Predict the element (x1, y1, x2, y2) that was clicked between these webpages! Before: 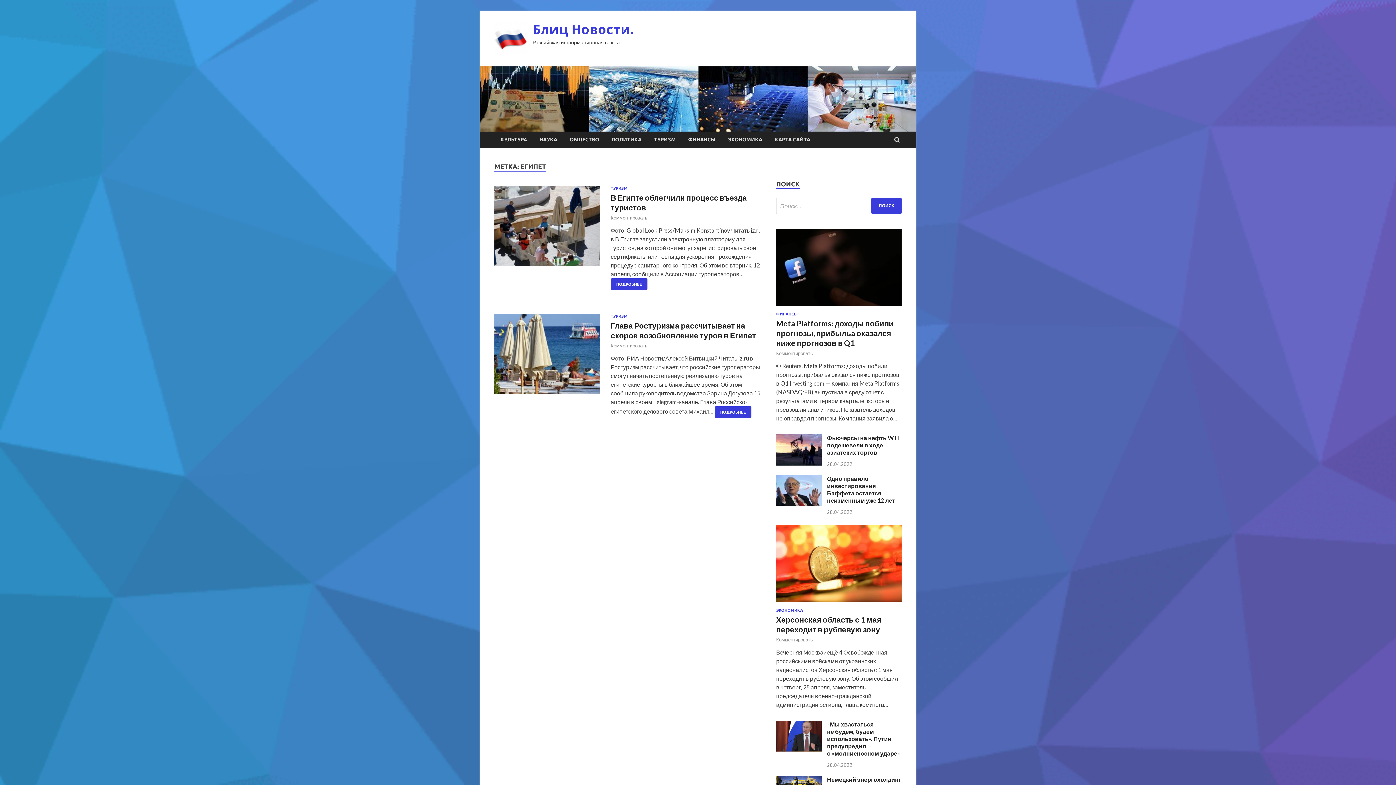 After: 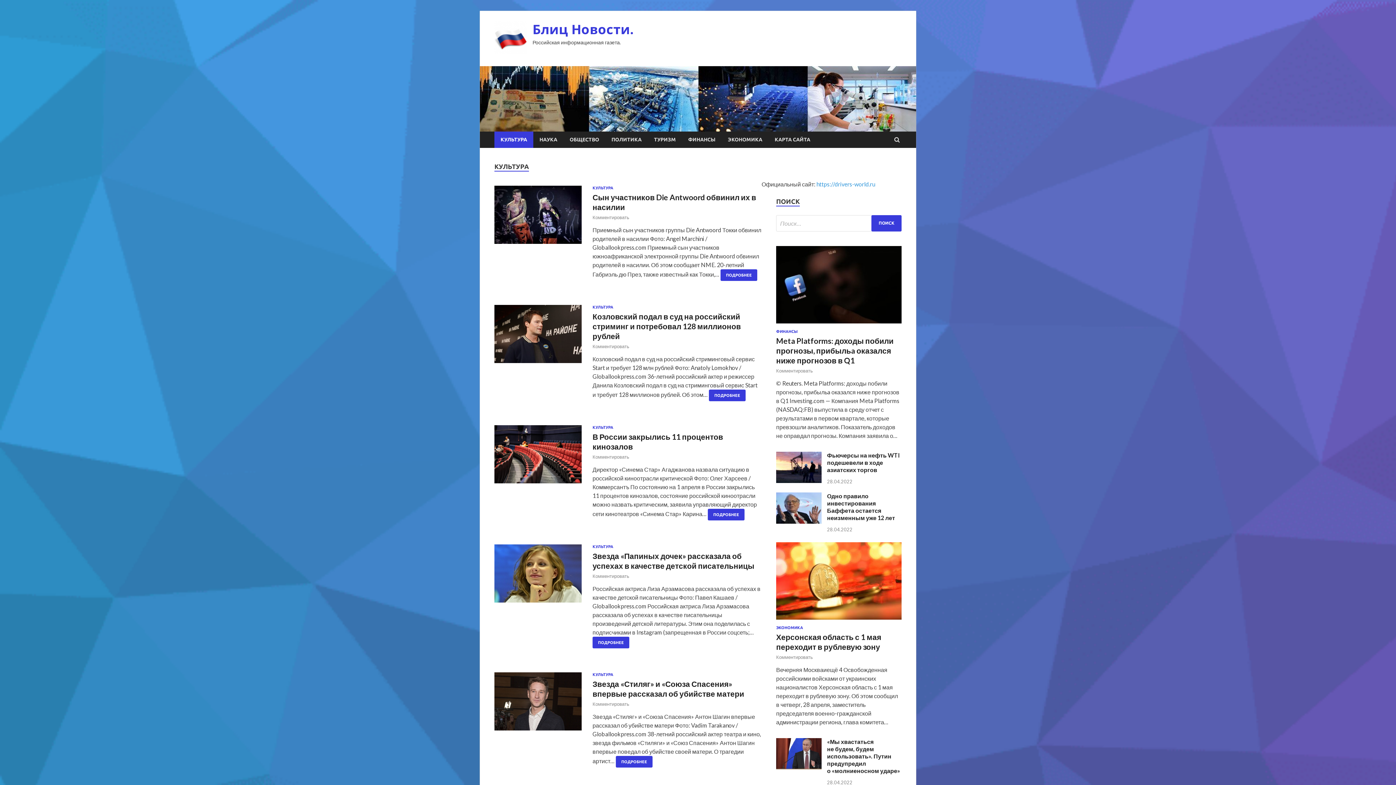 Action: bbox: (494, 131, 533, 147) label: КУЛЬТУРА